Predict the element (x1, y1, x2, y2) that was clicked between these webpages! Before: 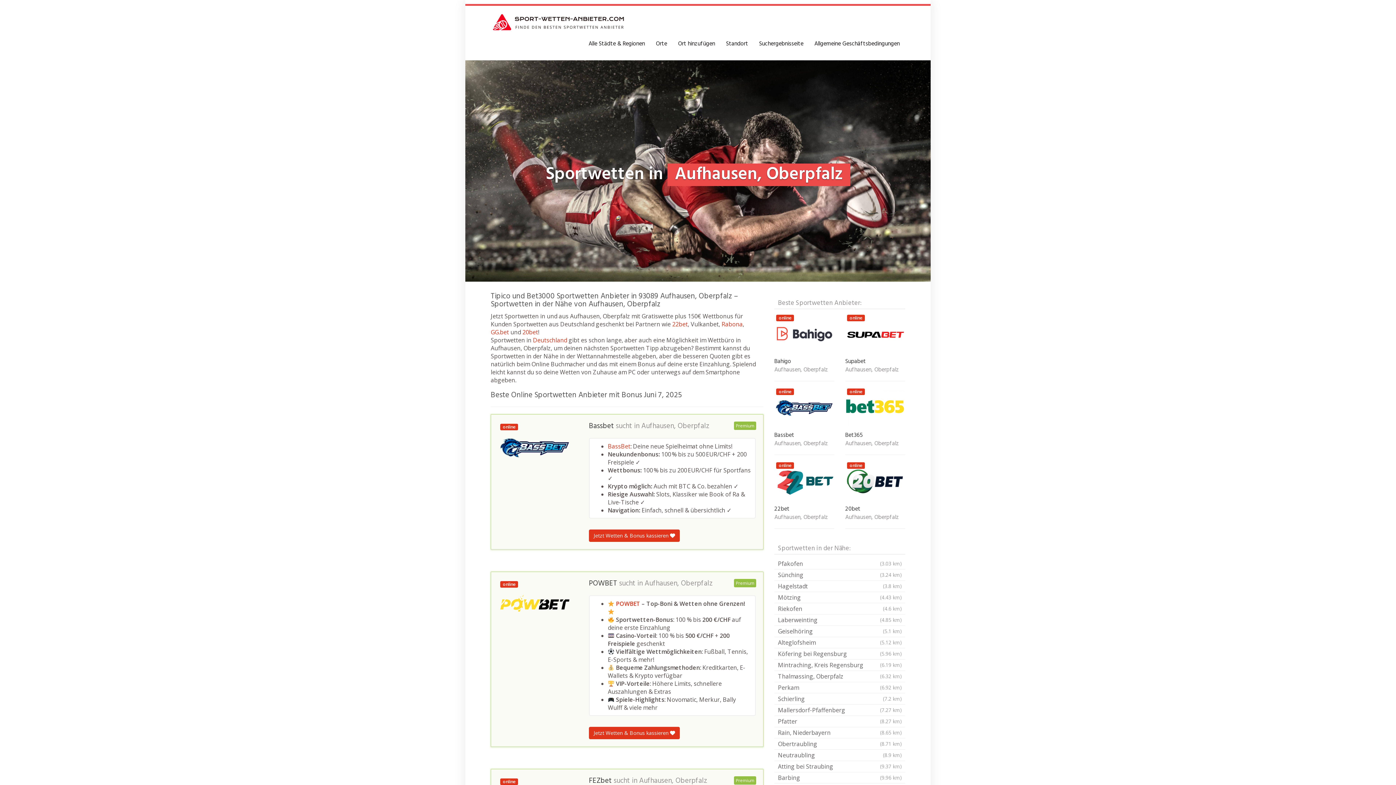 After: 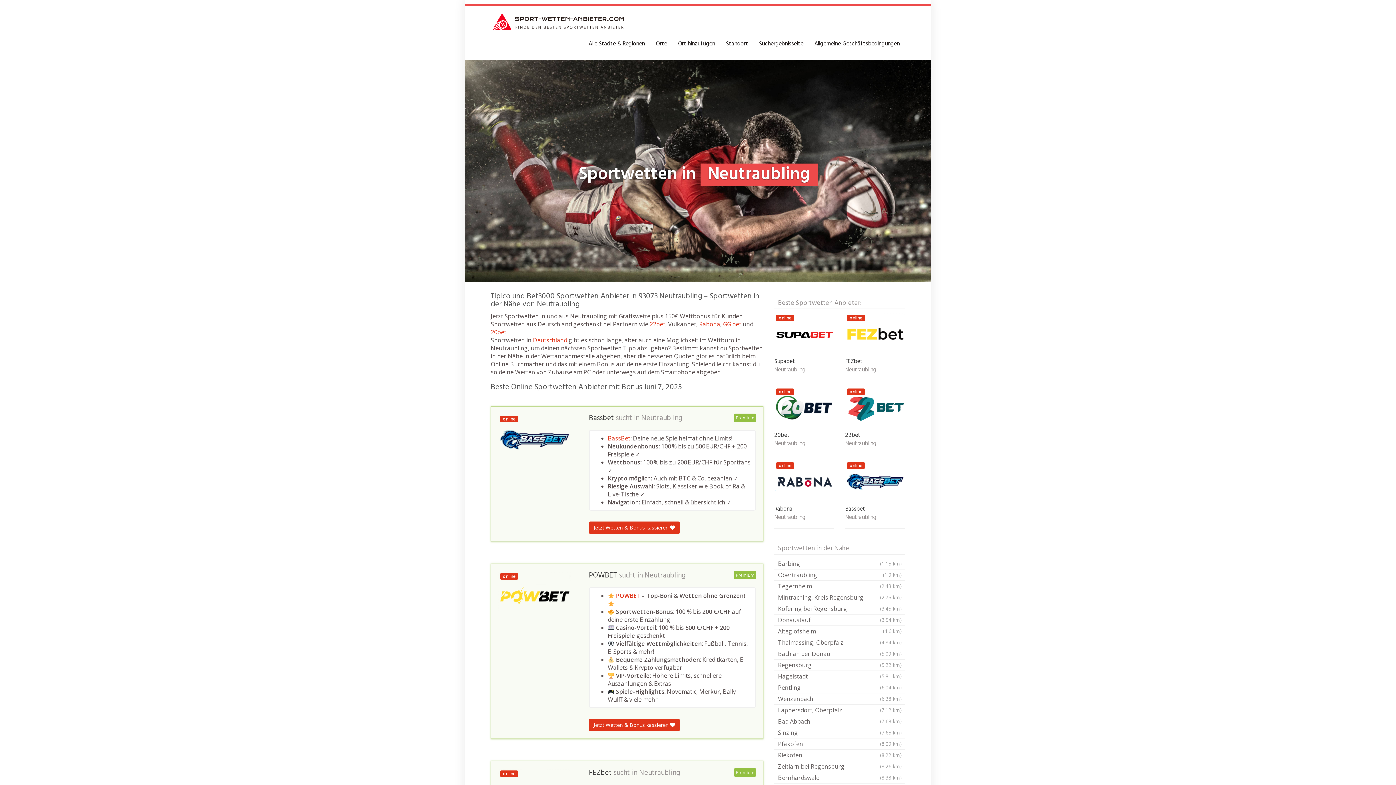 Action: bbox: (774, 750, 905, 761) label: Neutraubling
(8.9 km)